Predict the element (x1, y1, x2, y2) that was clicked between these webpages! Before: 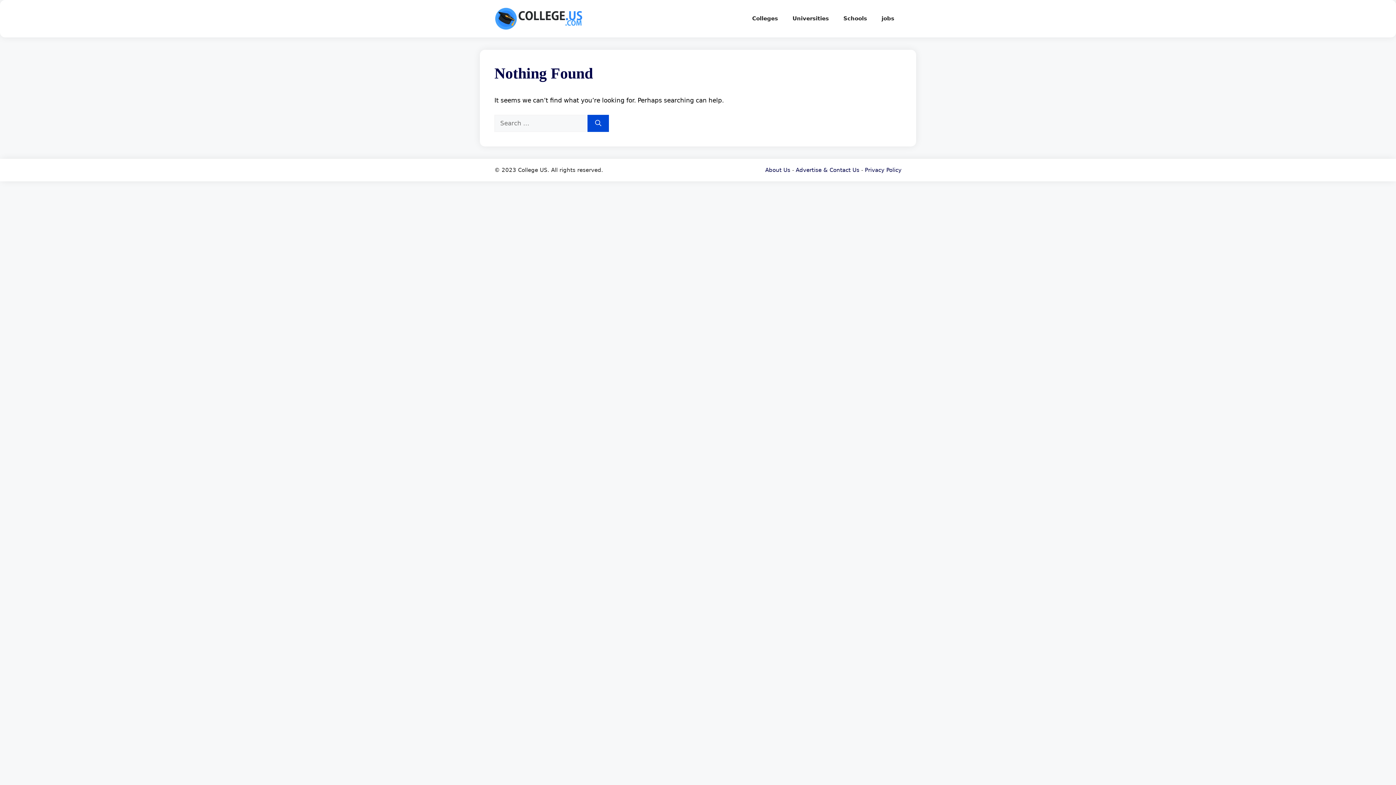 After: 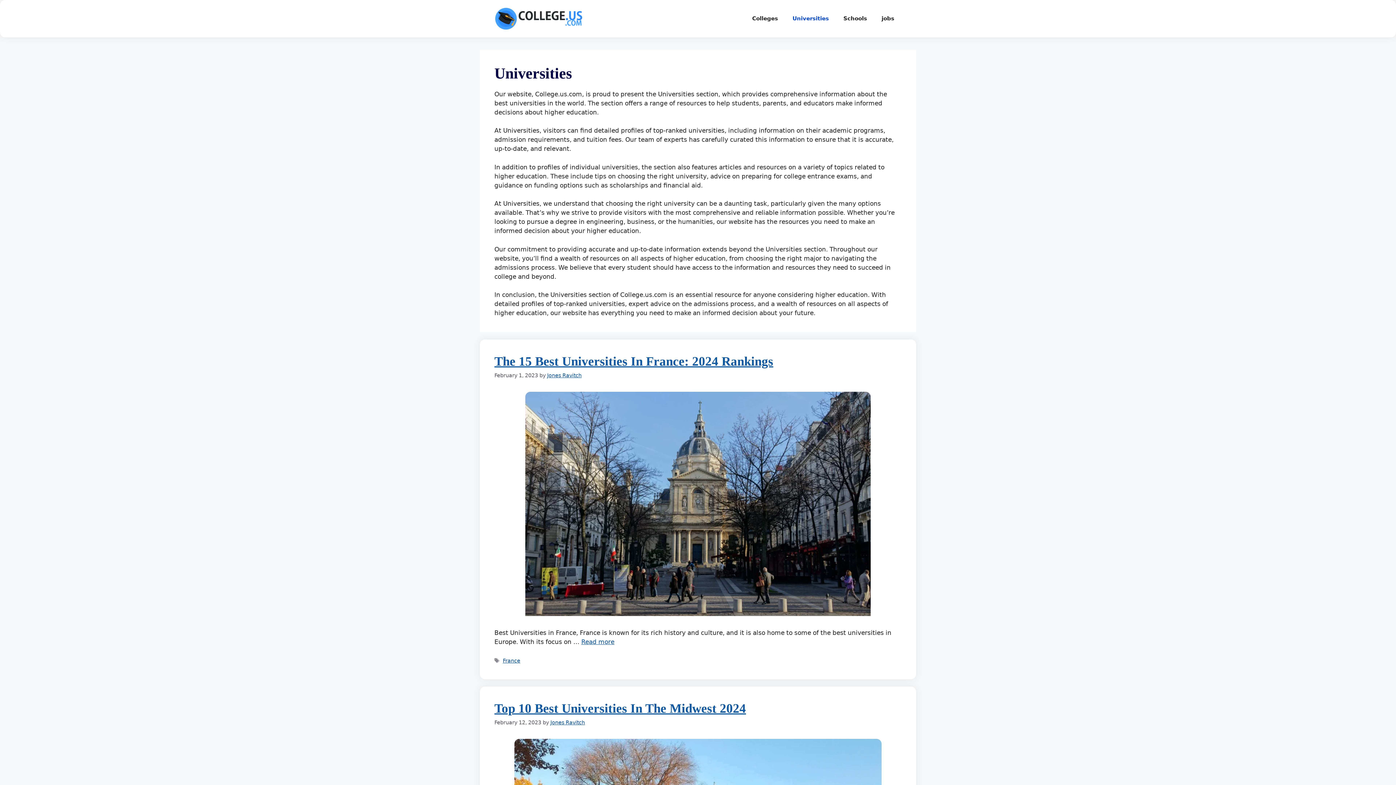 Action: label: Universities bbox: (785, 7, 836, 29)